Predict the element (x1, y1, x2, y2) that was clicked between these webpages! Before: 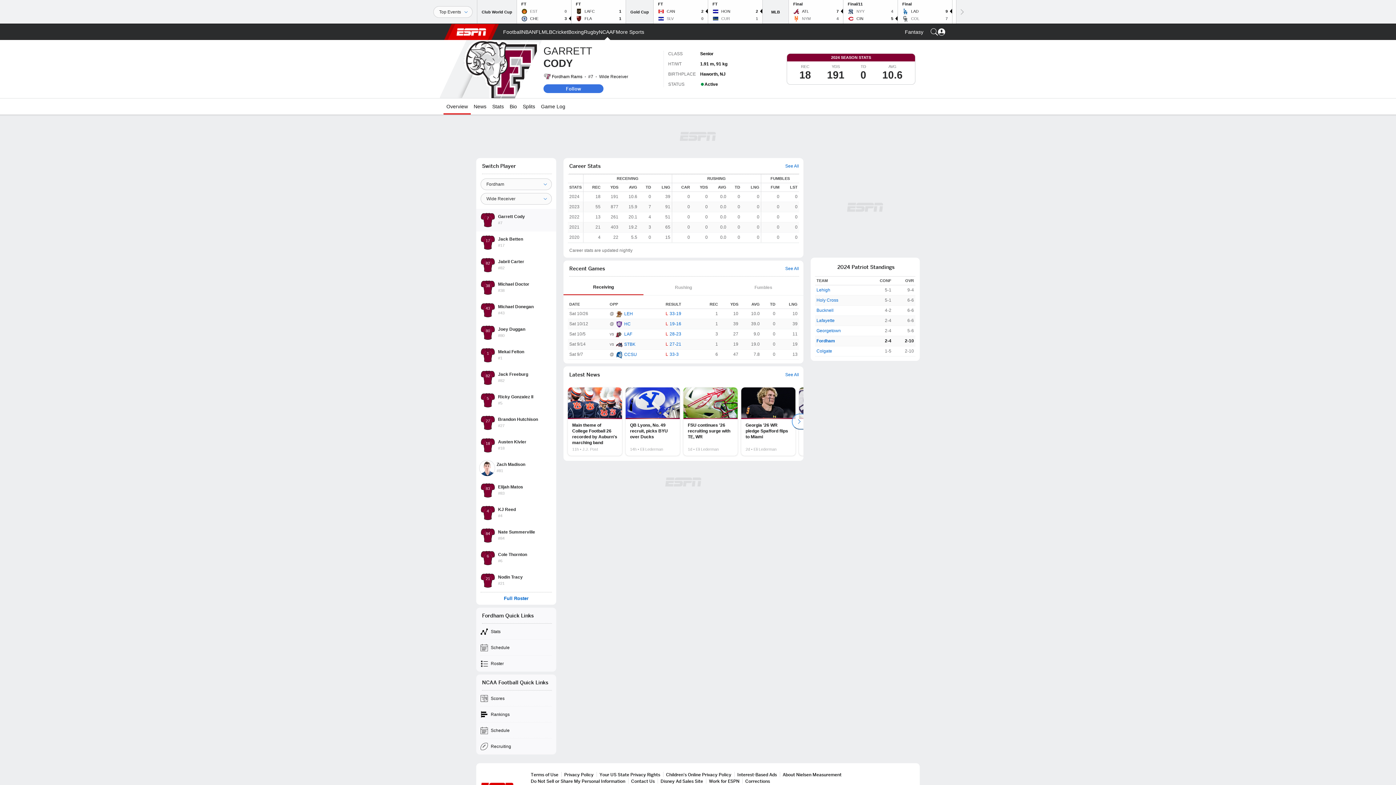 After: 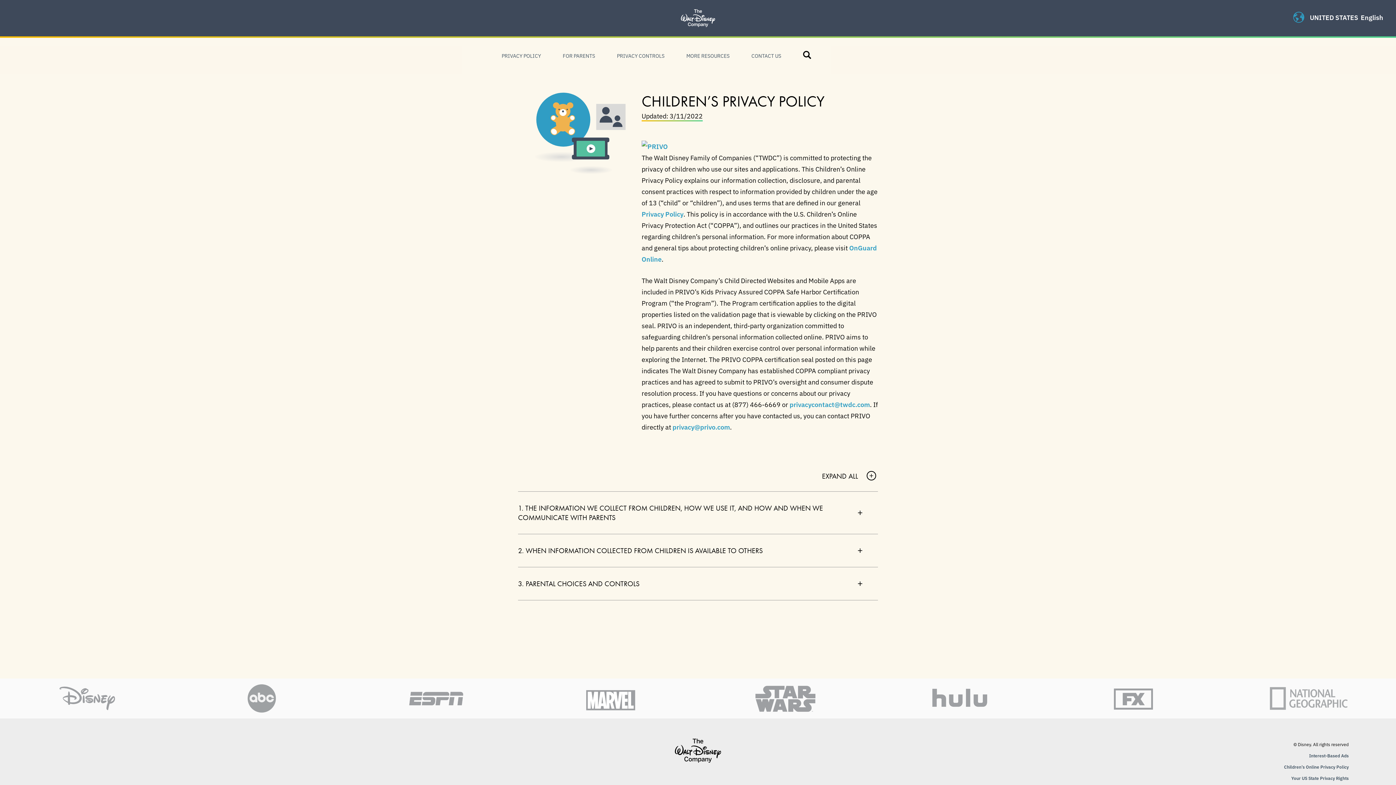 Action: bbox: (666, 772, 731, 777) label: Children's Online Privacy Policy